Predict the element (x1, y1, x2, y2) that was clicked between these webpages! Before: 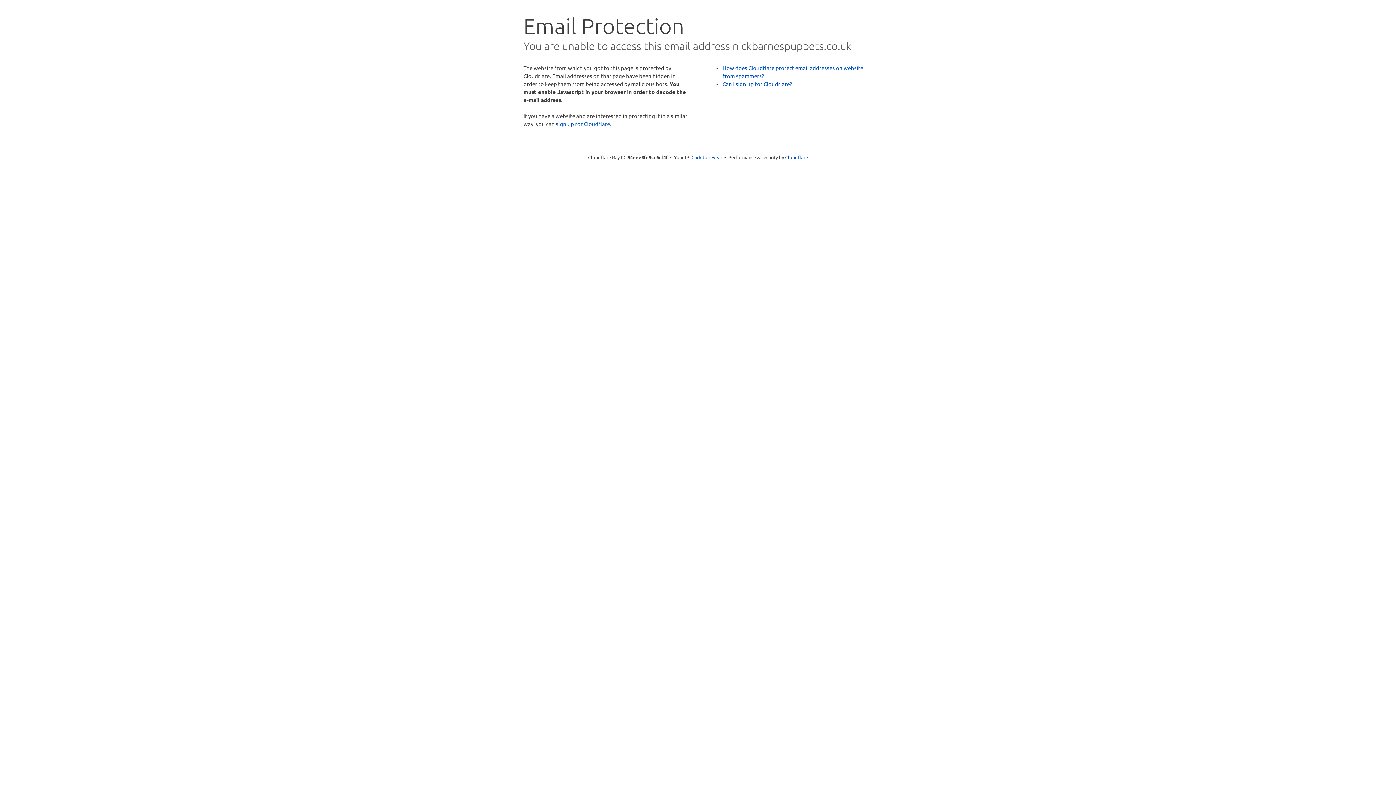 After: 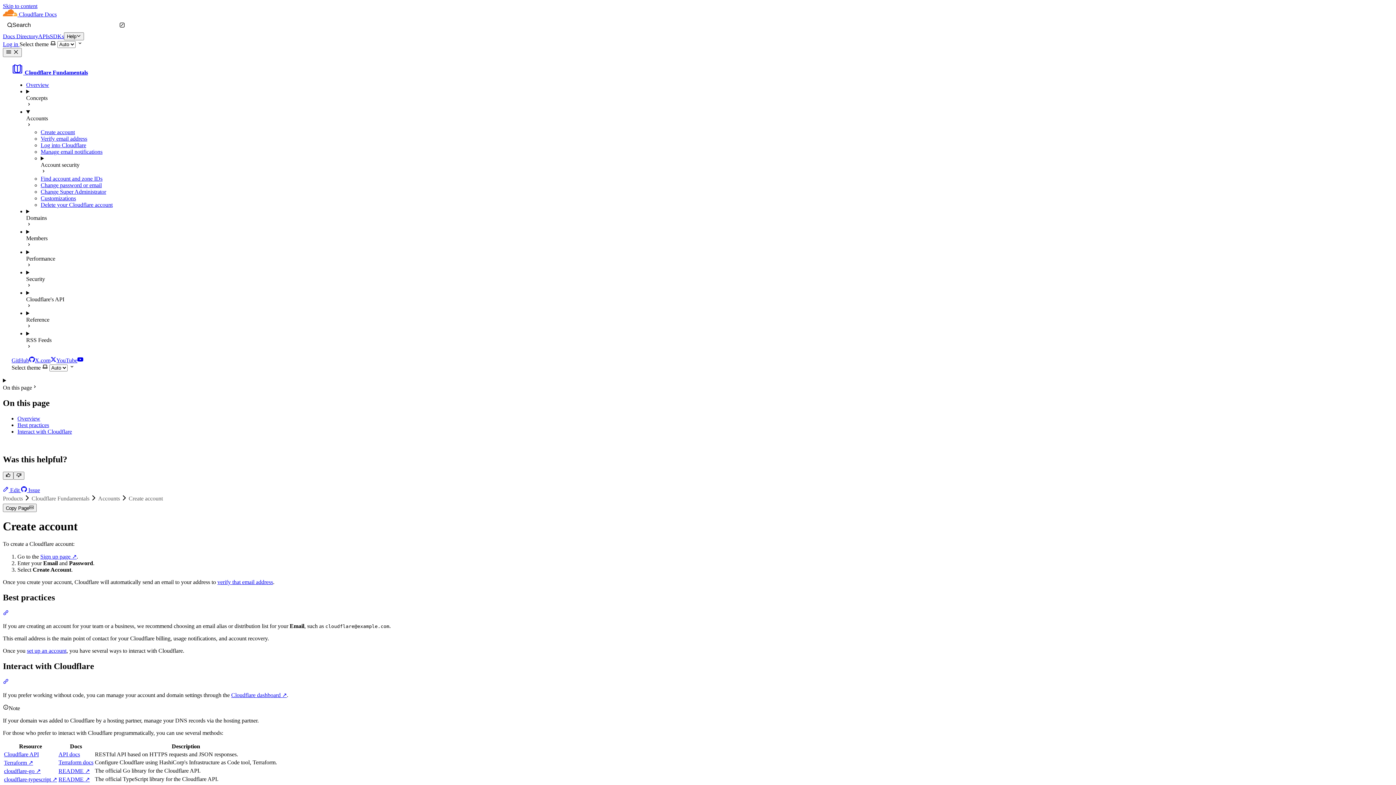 Action: bbox: (722, 80, 792, 87) label: Can I sign up for Cloudflare?